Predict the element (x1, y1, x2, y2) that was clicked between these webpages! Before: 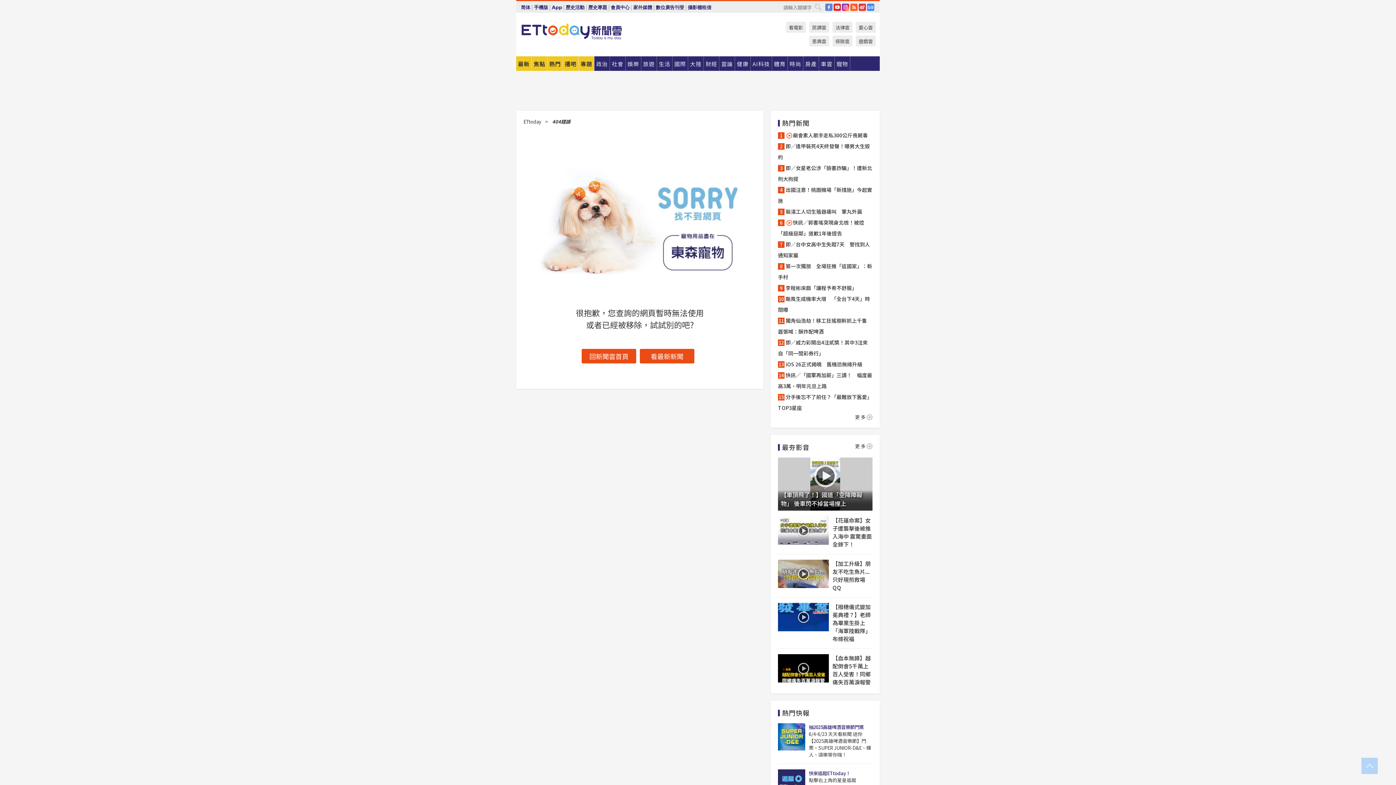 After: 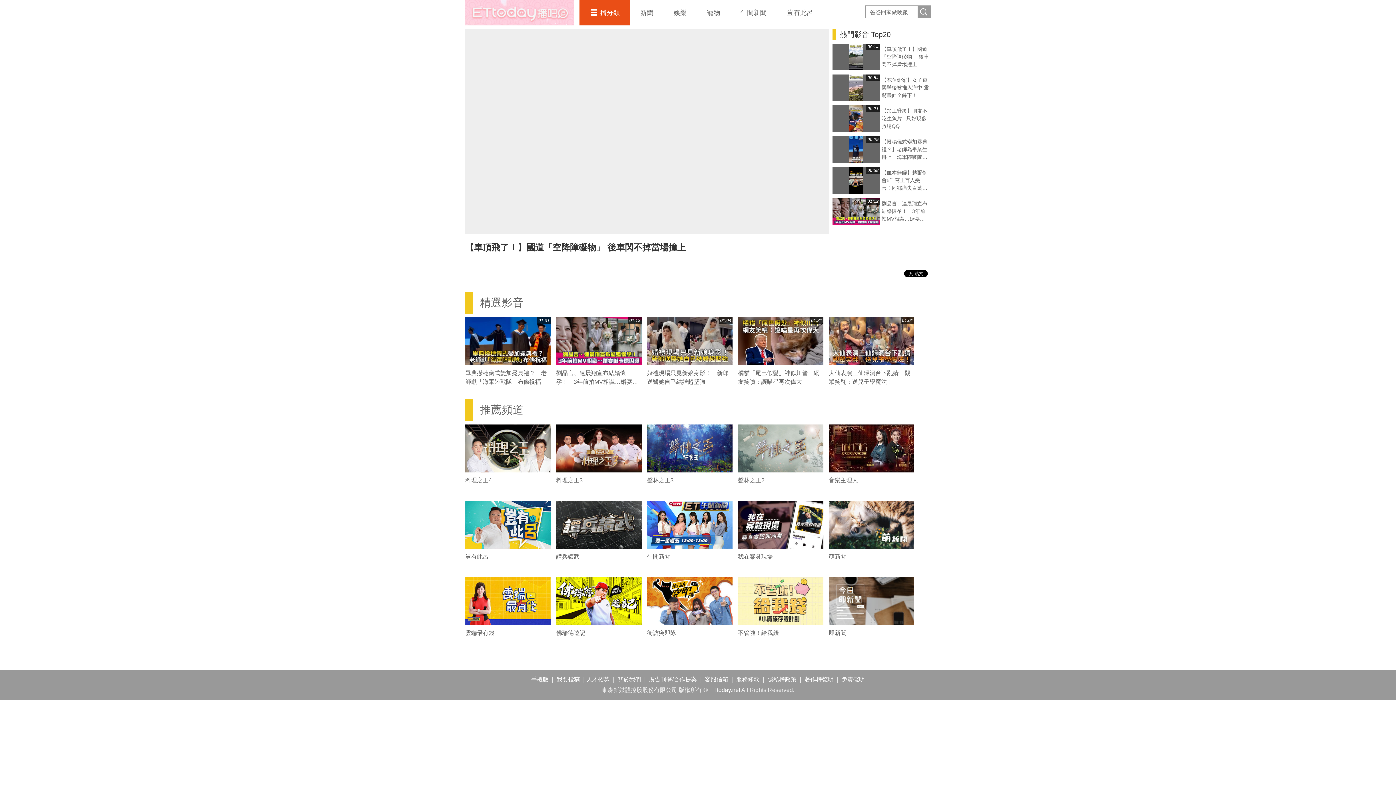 Action: label: 更多 bbox: (855, 442, 872, 449)